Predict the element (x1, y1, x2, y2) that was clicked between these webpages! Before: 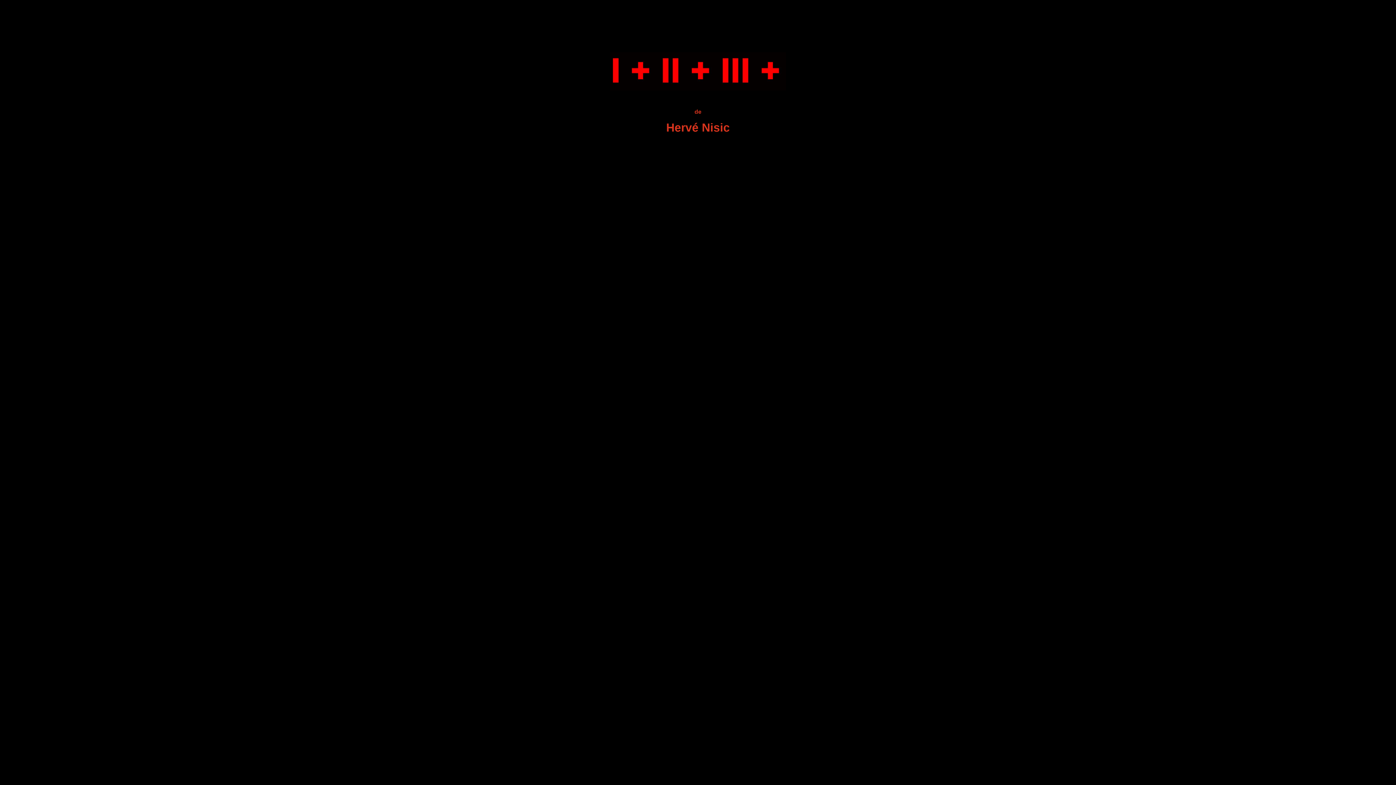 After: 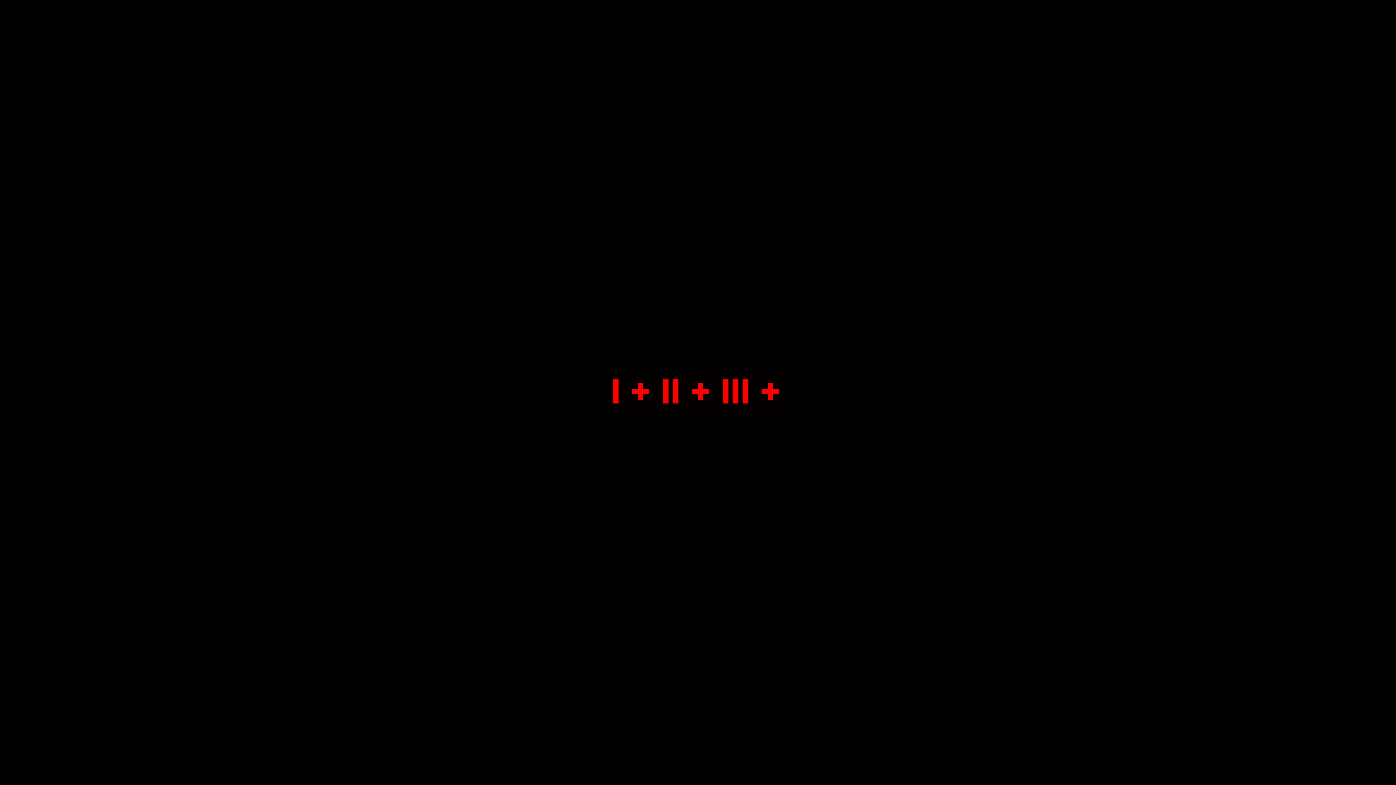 Action: bbox: (610, 74, 786, 94)